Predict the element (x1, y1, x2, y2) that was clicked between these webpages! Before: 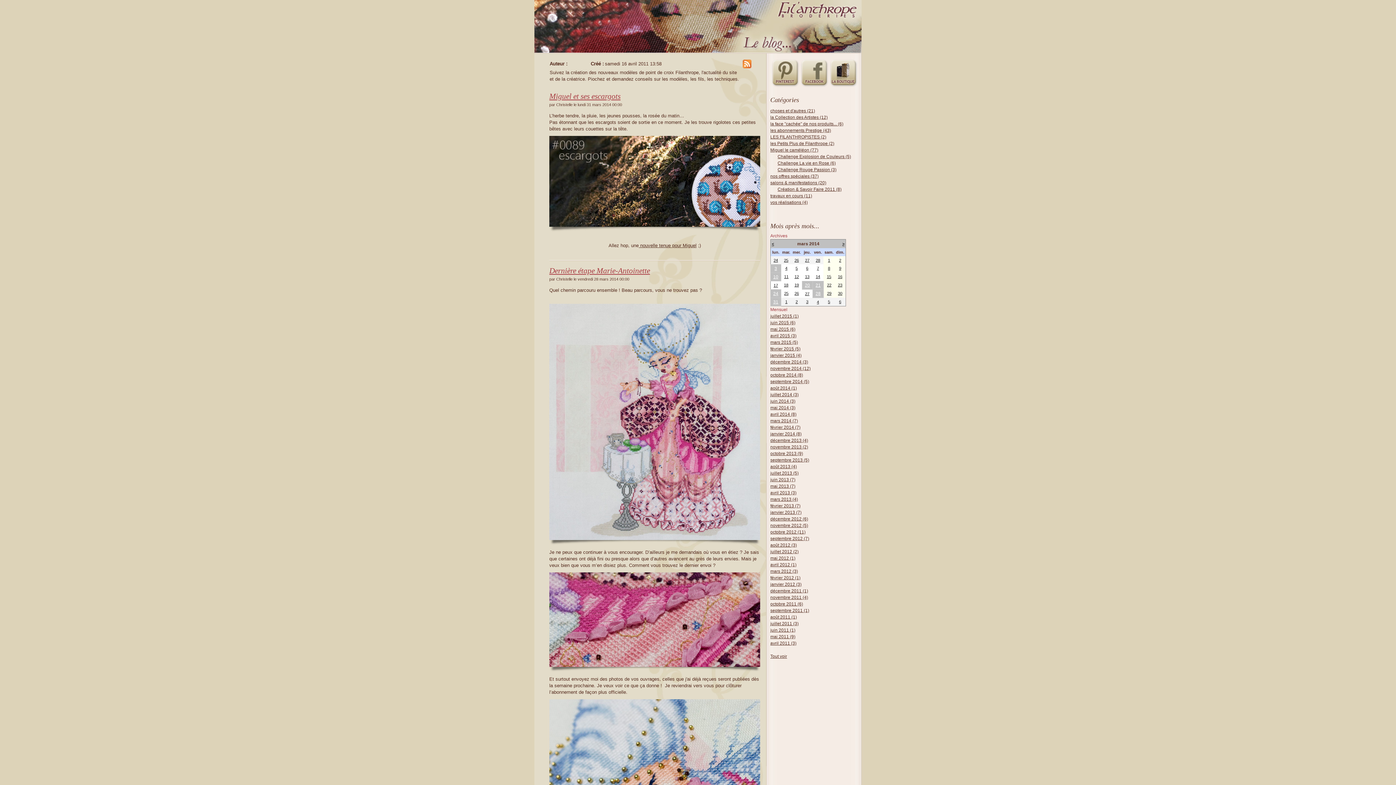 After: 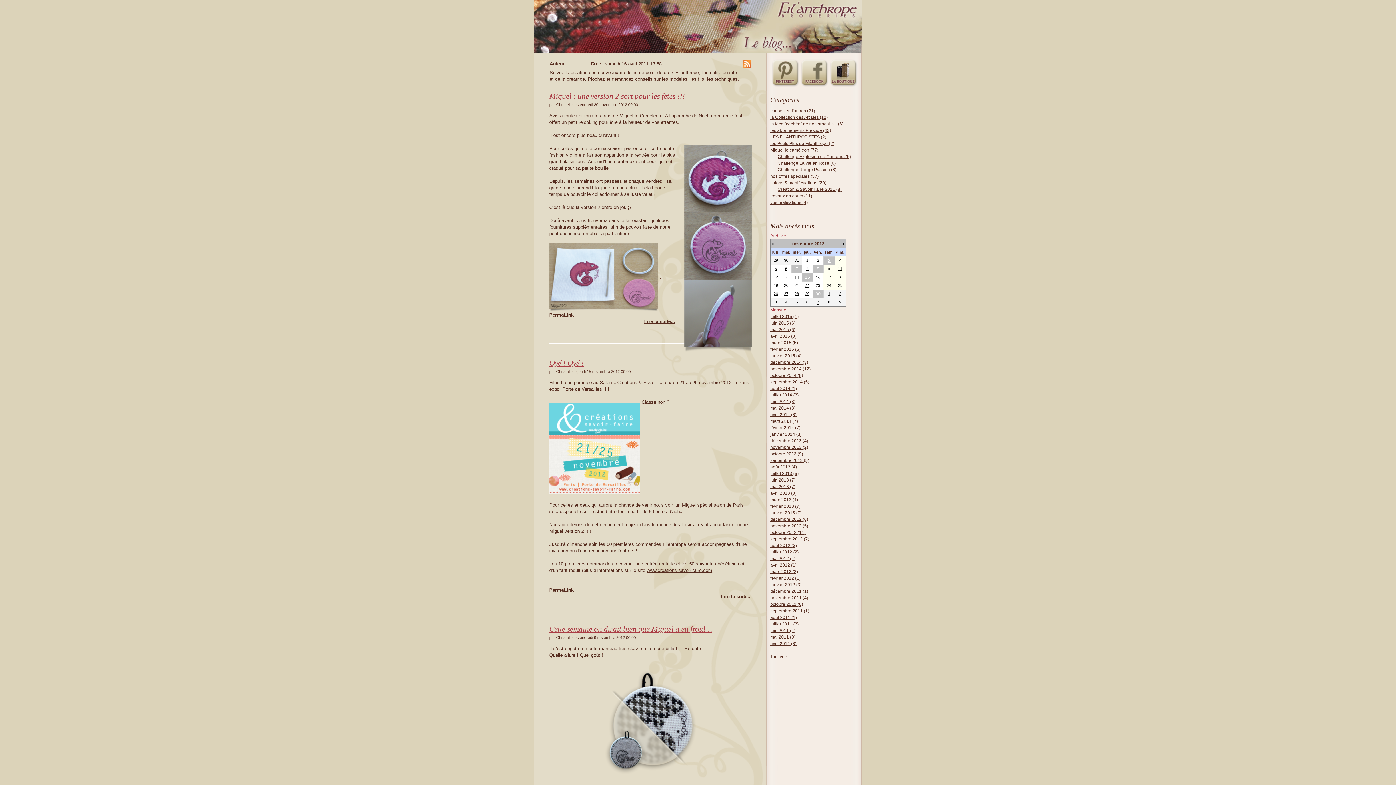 Action: bbox: (770, 522, 808, 529) label: novembre 2012 (5)